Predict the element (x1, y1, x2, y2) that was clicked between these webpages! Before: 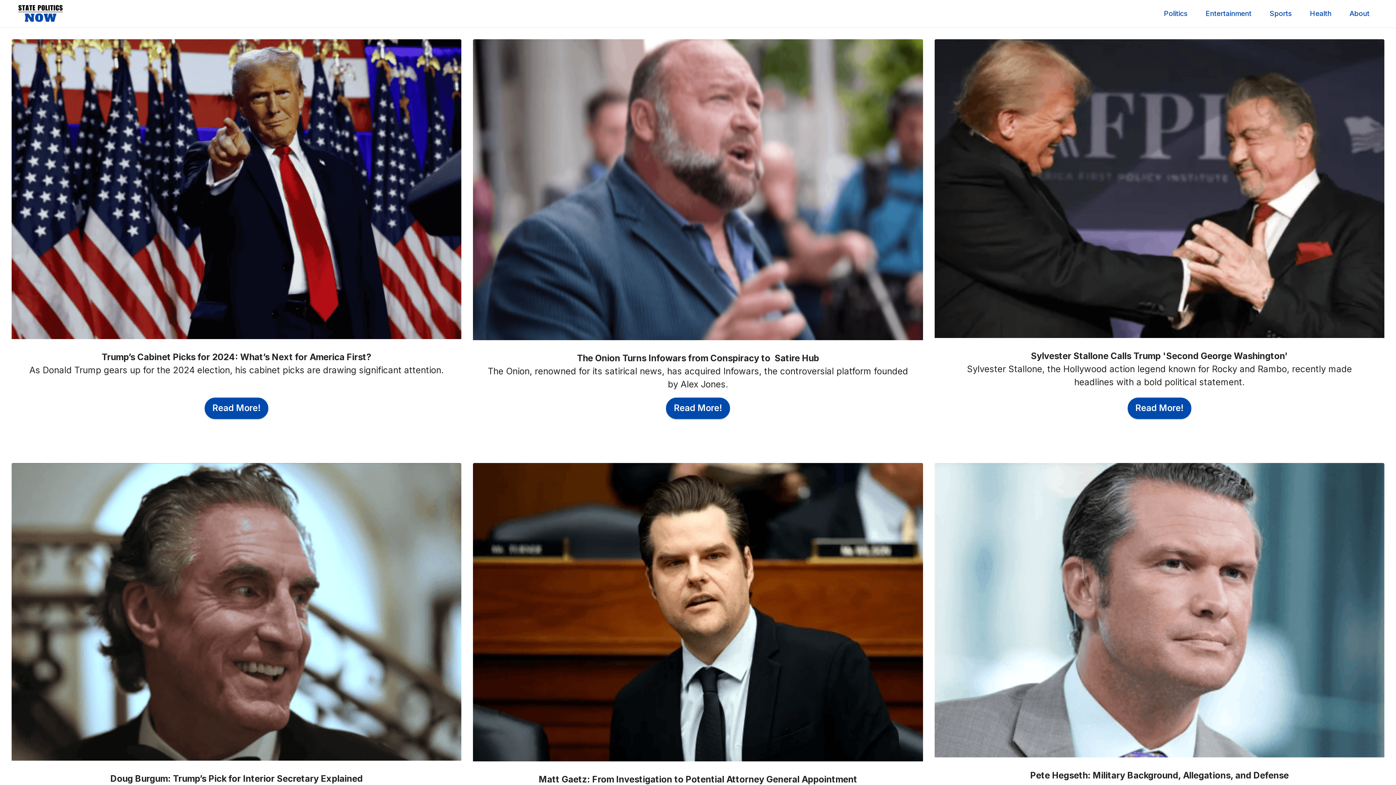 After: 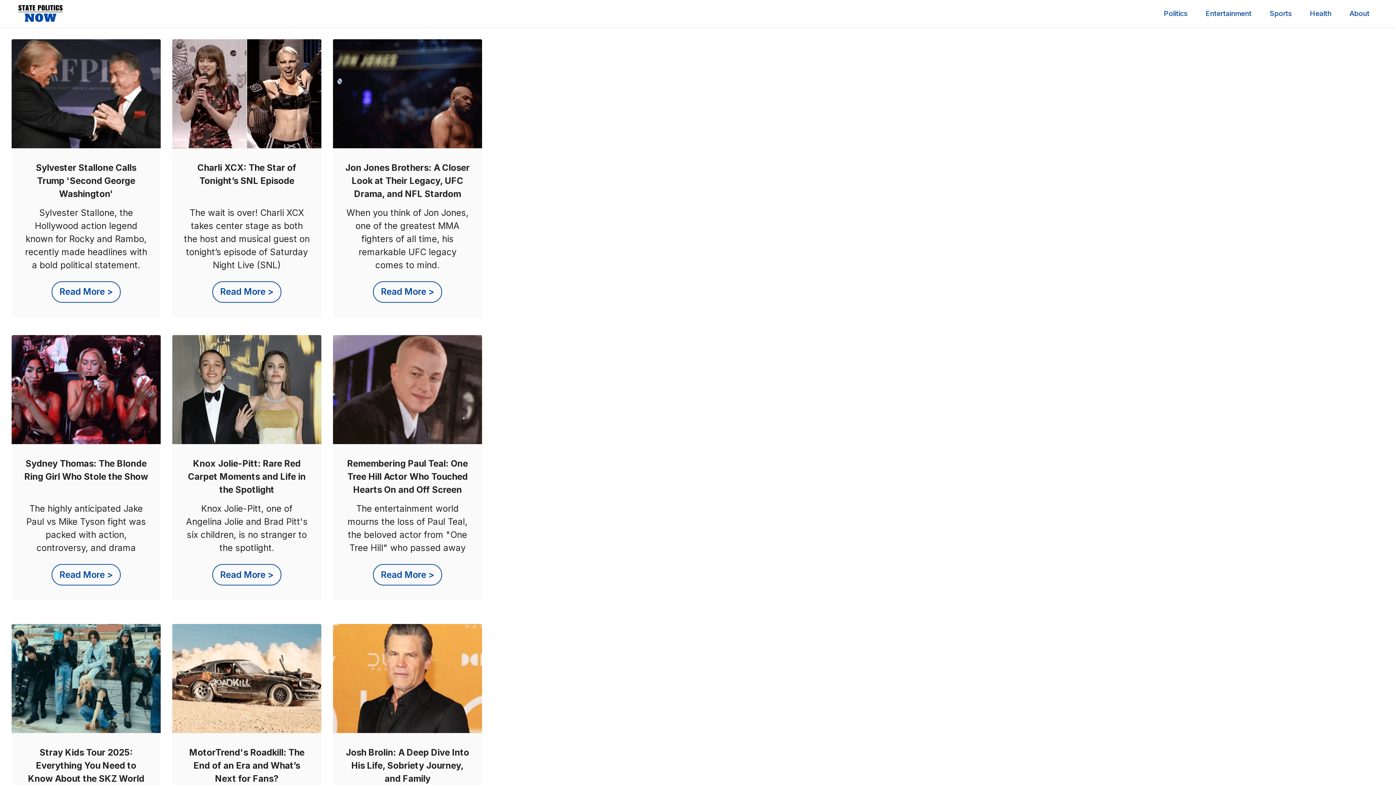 Action: label: Entertainment bbox: (1203, 8, 1253, 18)